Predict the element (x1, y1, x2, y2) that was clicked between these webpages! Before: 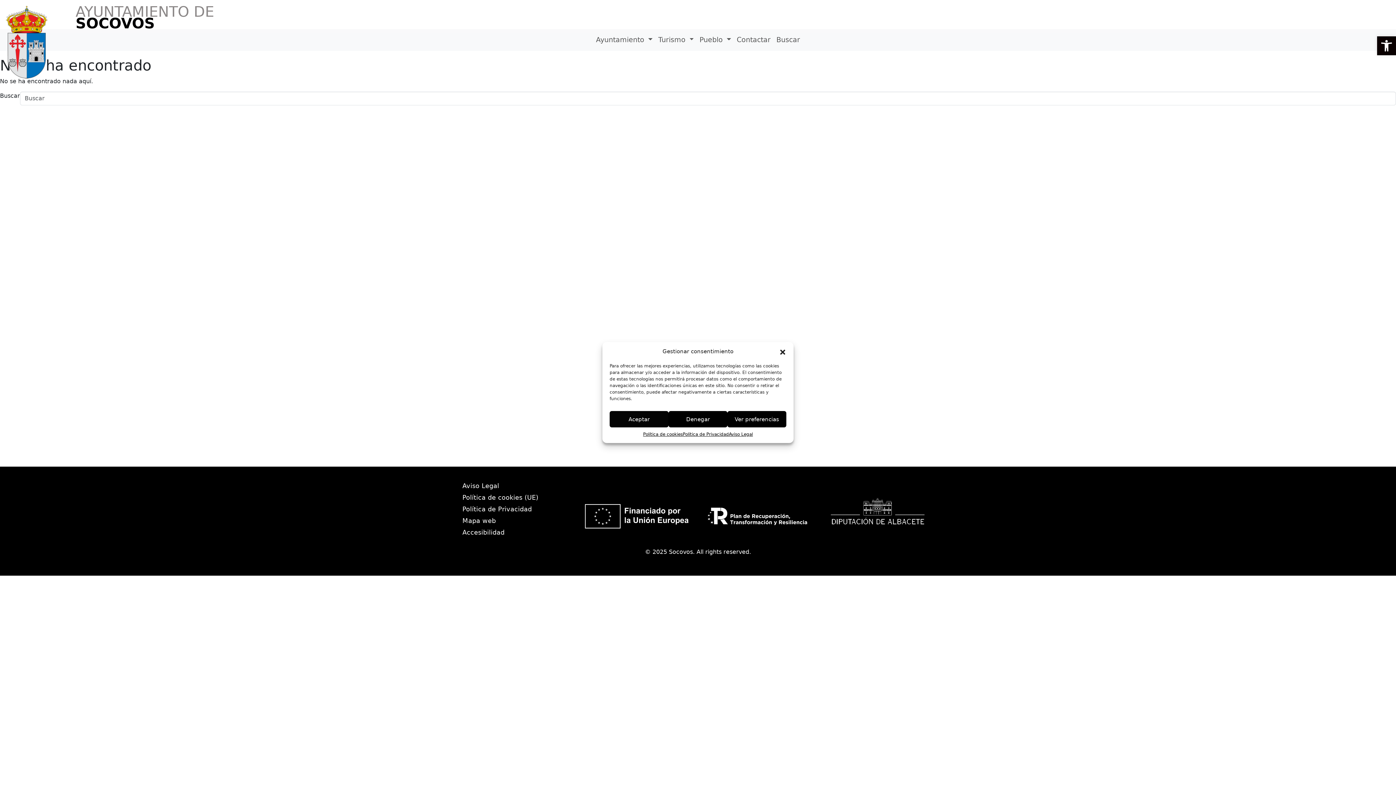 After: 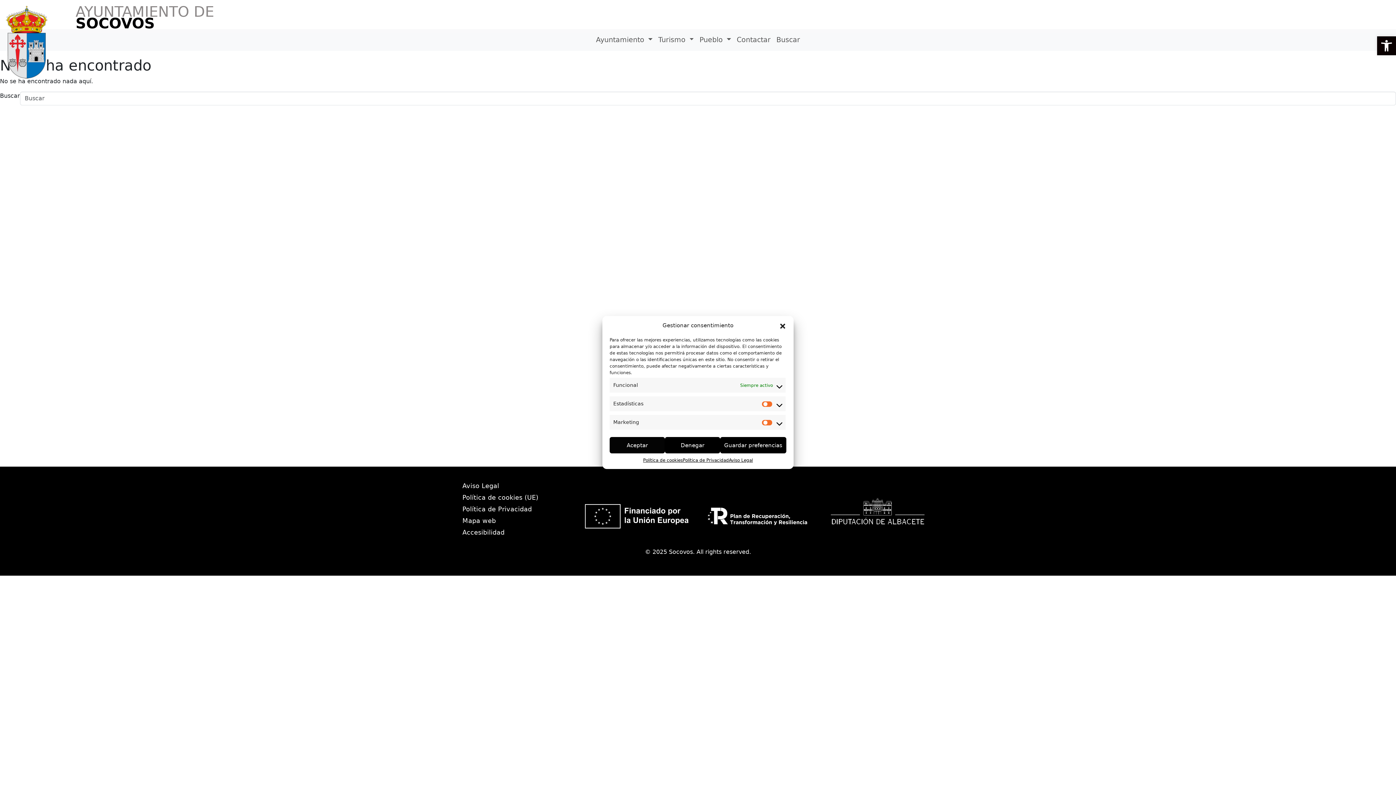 Action: label: Ver preferencias bbox: (727, 411, 786, 427)